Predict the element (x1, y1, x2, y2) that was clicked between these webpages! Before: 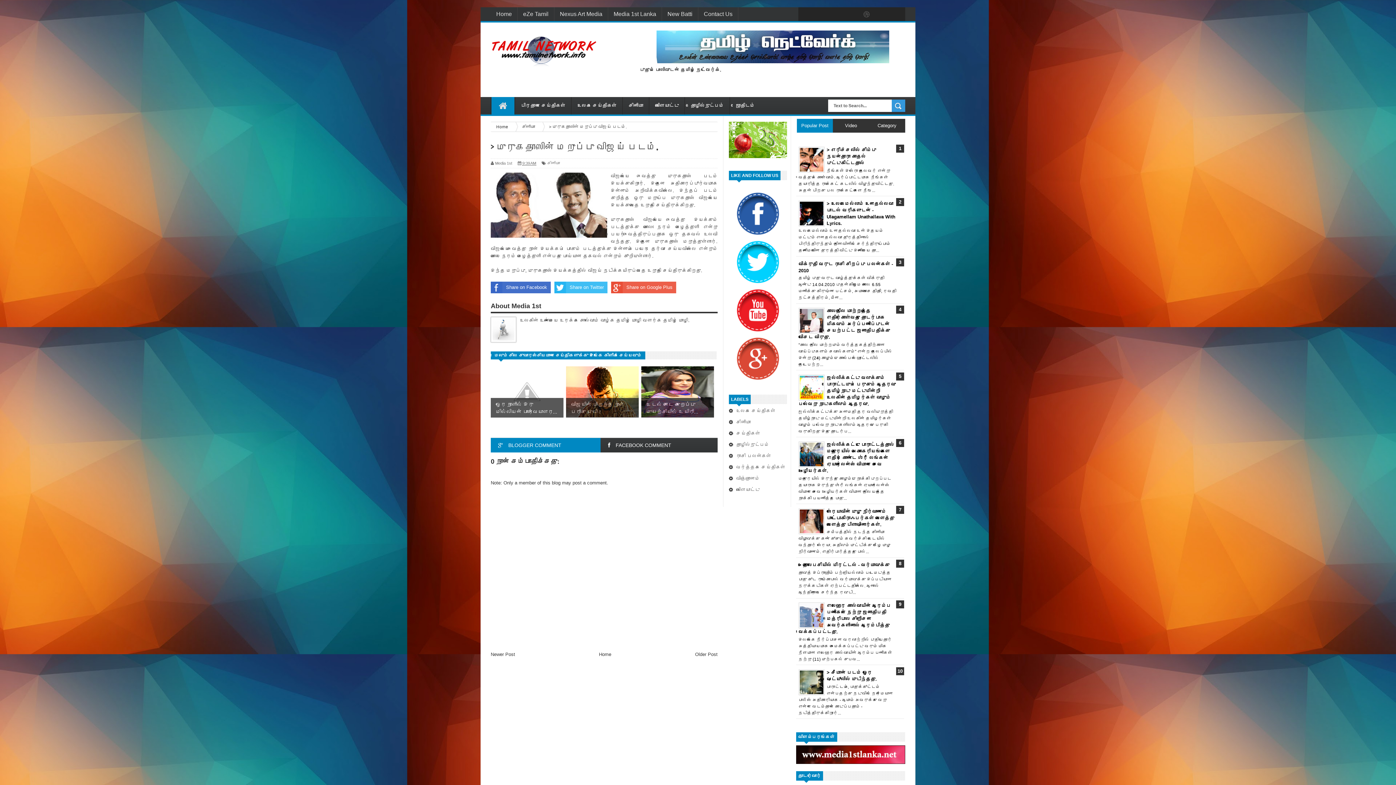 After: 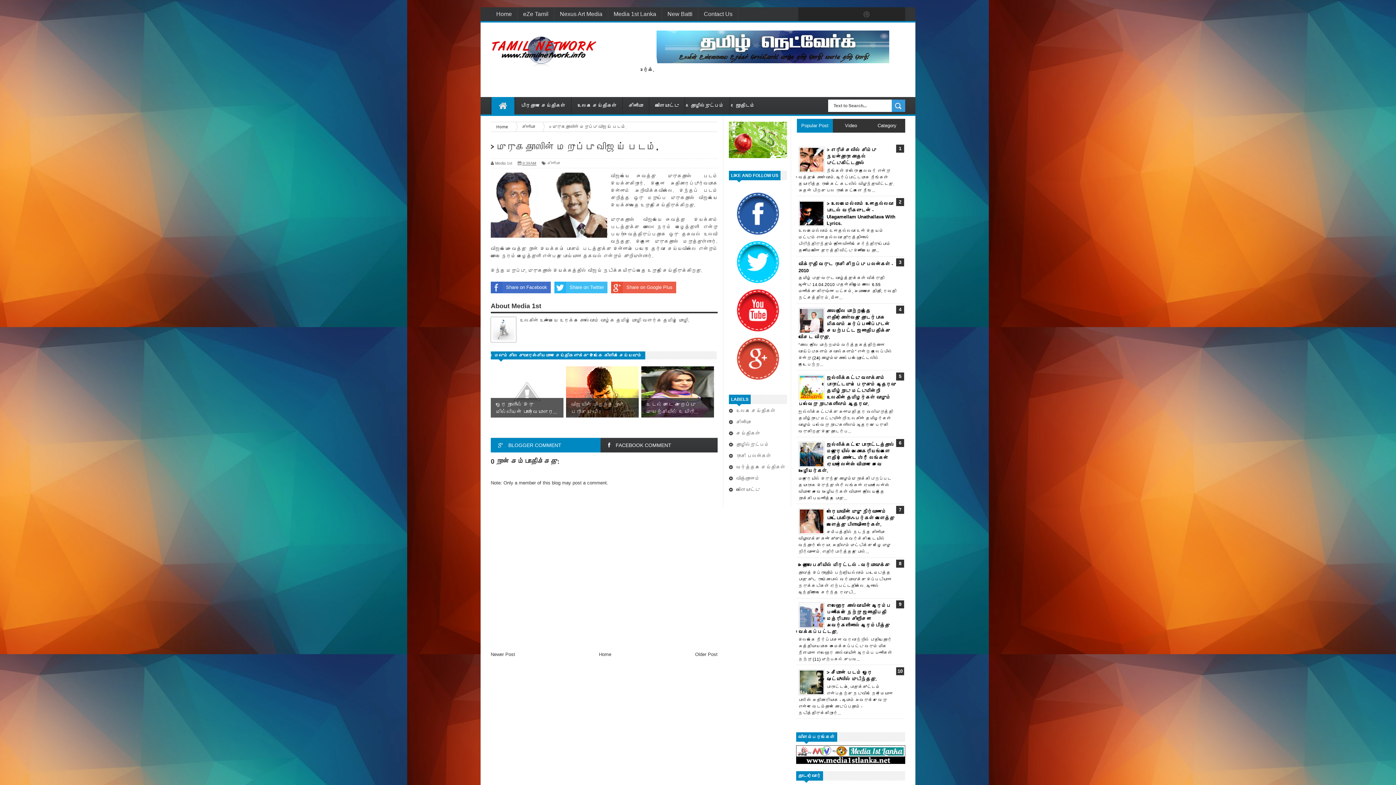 Action: bbox: (490, 281, 550, 293) label: Share on Facebook